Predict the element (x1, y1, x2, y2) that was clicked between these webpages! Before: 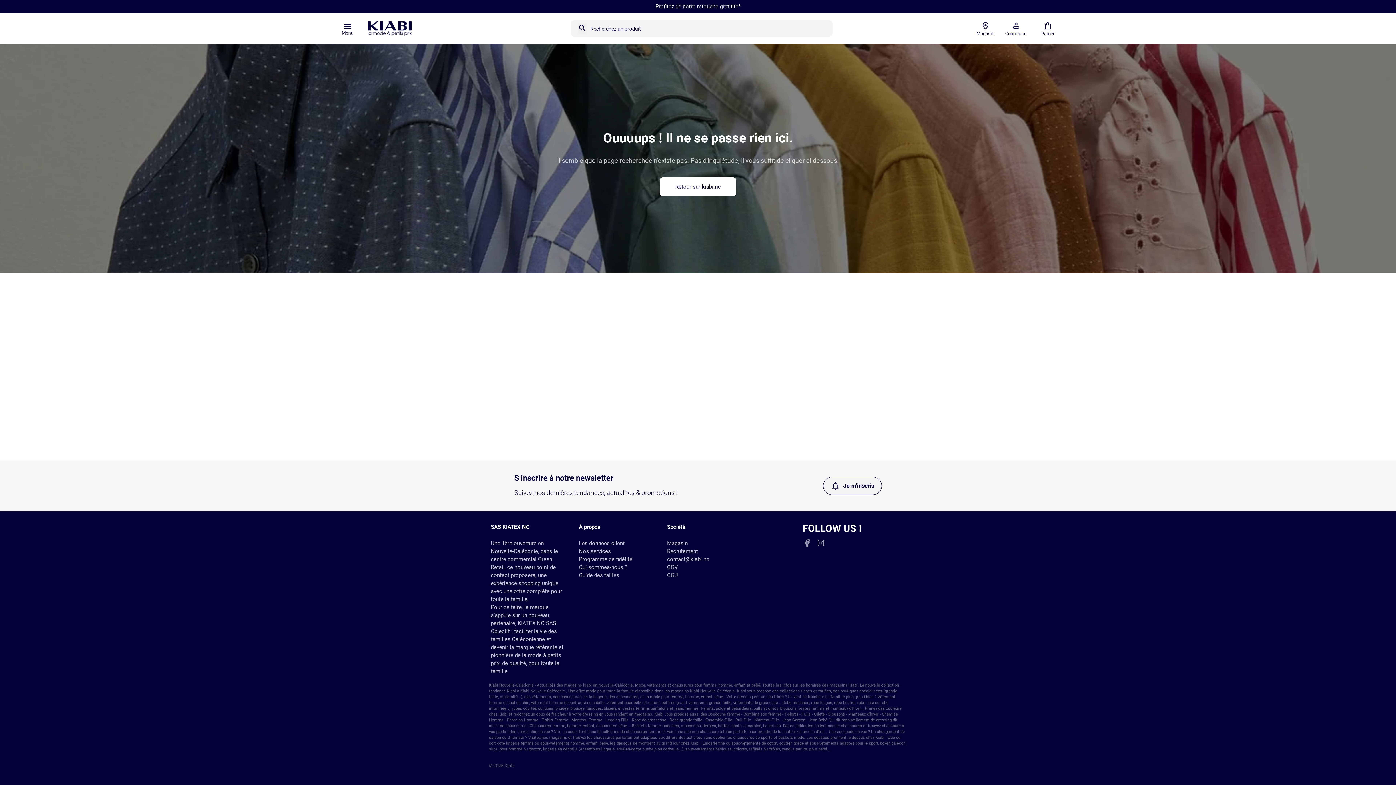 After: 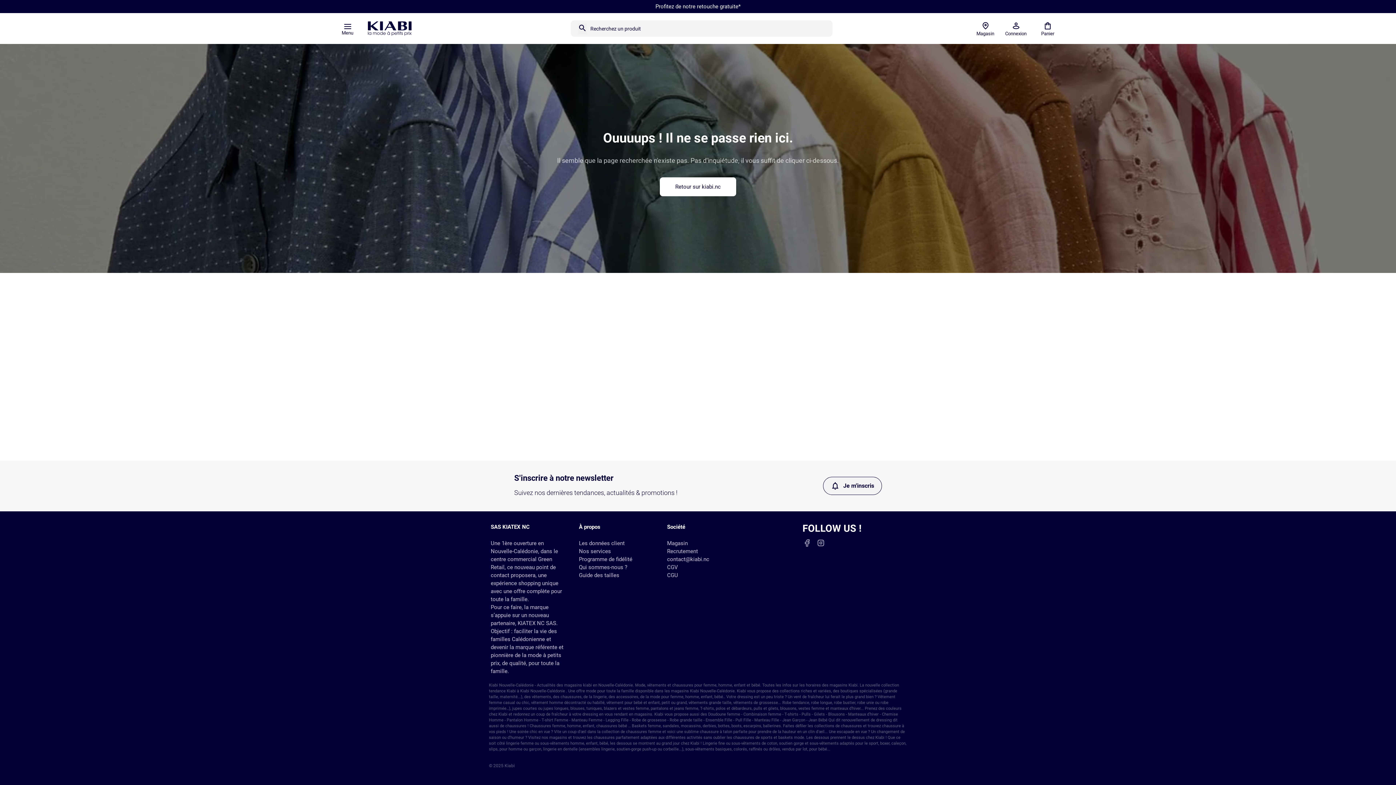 Action: label: À propos bbox: (579, 522, 600, 532)